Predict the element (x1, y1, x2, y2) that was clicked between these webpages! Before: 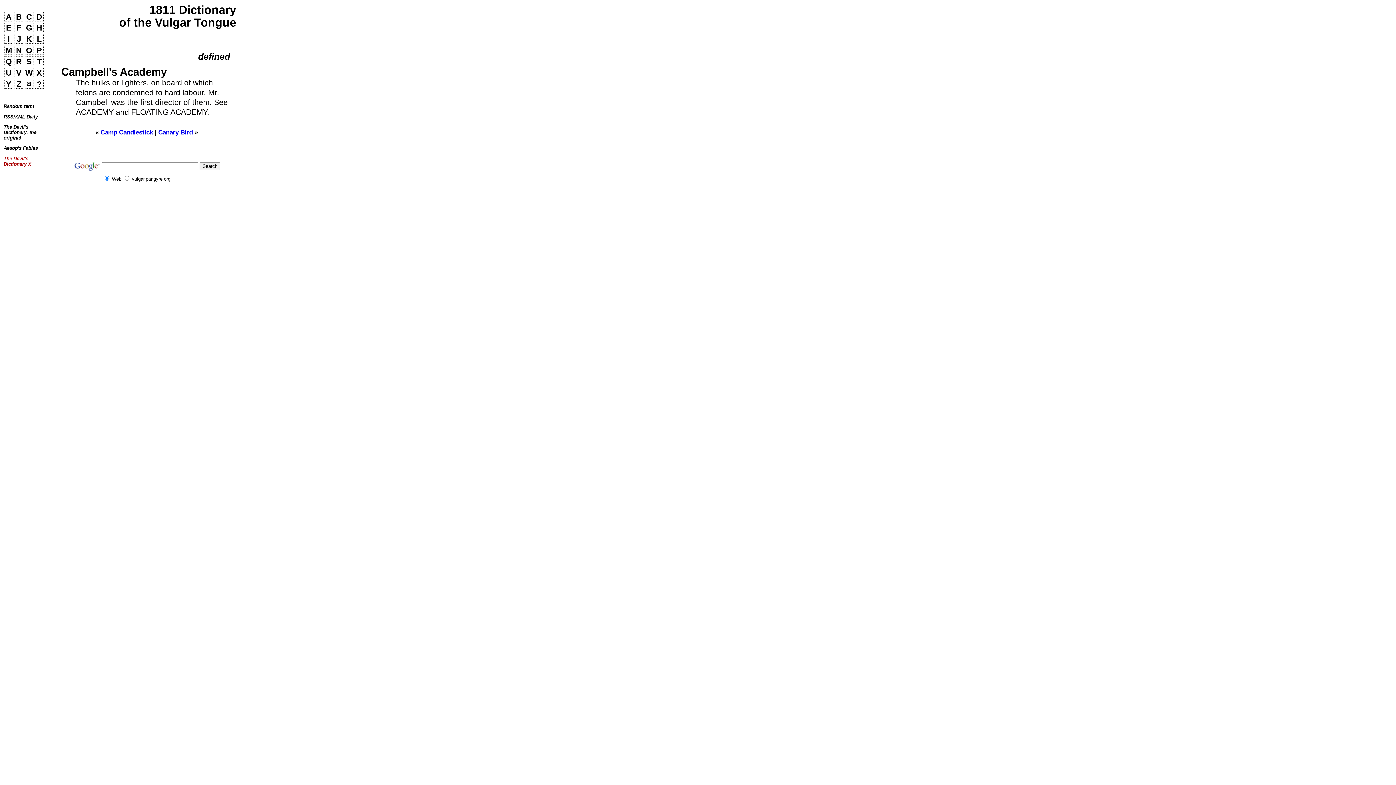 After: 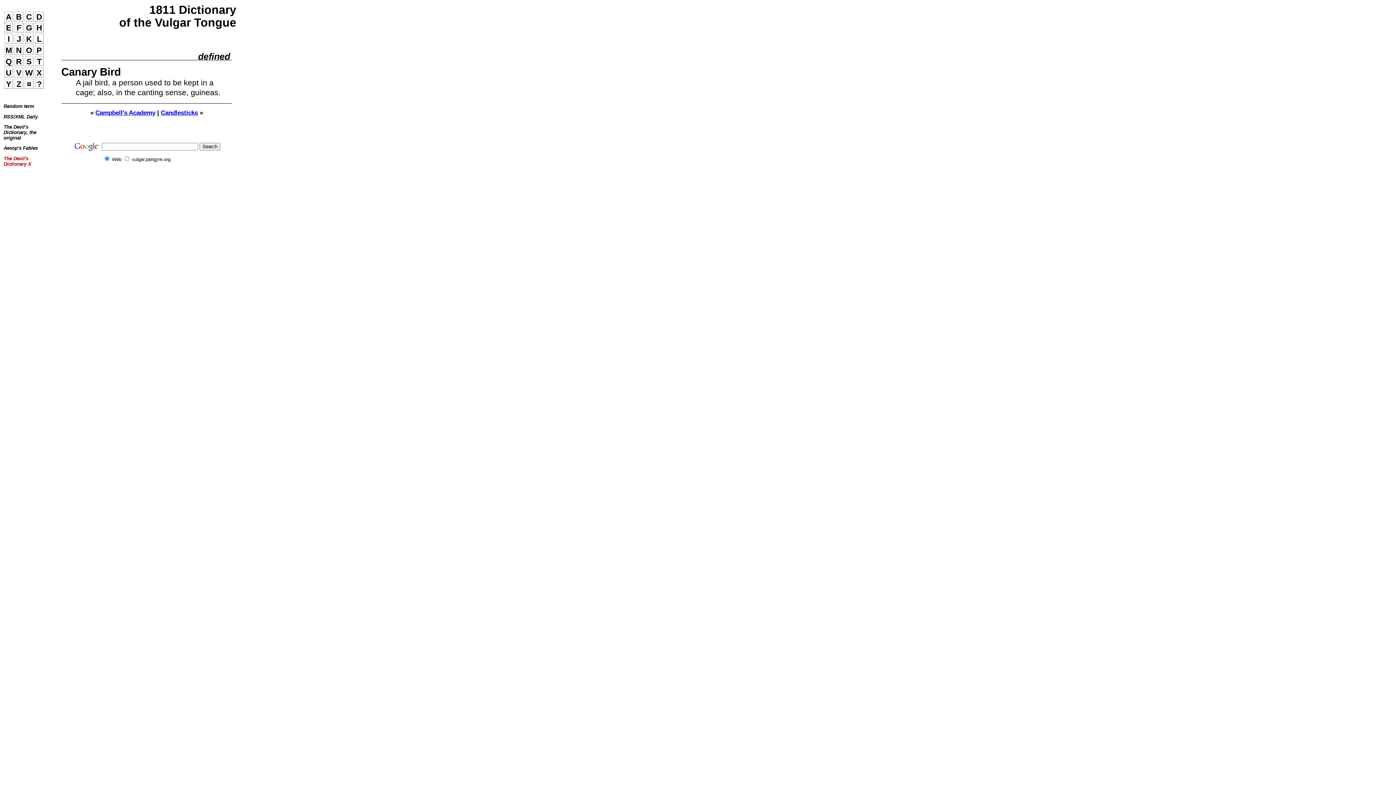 Action: label: Canary Bird bbox: (158, 128, 192, 135)